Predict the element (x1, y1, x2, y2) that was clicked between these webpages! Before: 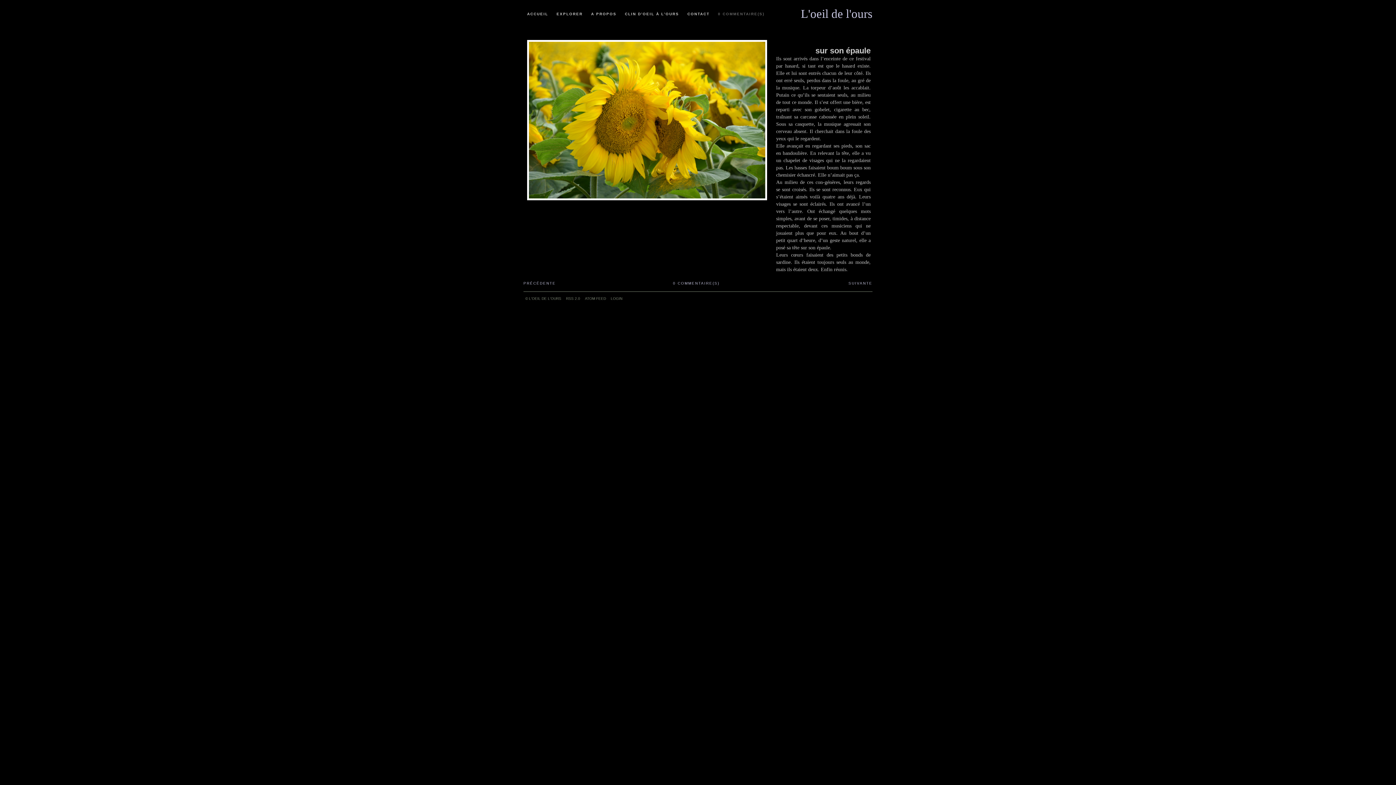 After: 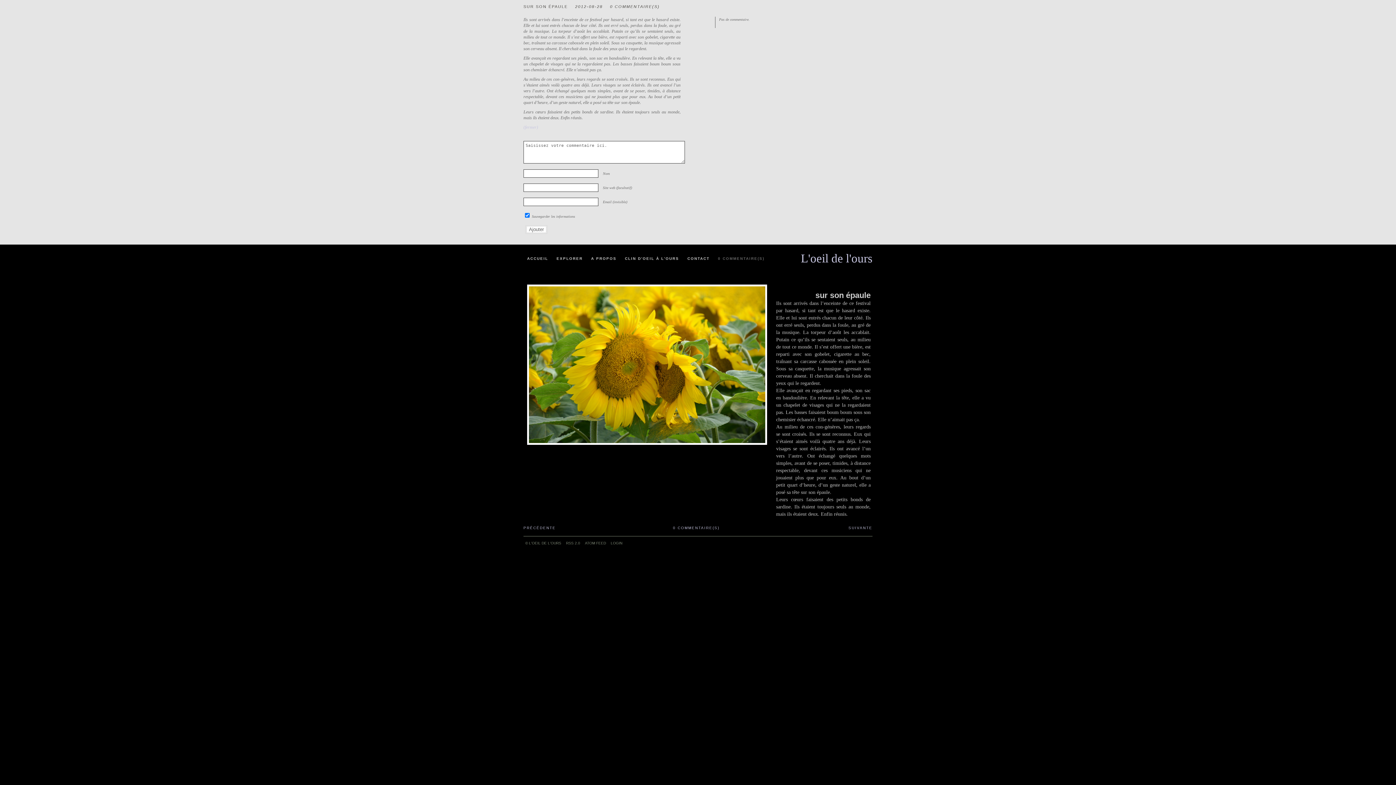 Action: label: 0 COMMENTAIRE(S) bbox: (638, 280, 754, 286)